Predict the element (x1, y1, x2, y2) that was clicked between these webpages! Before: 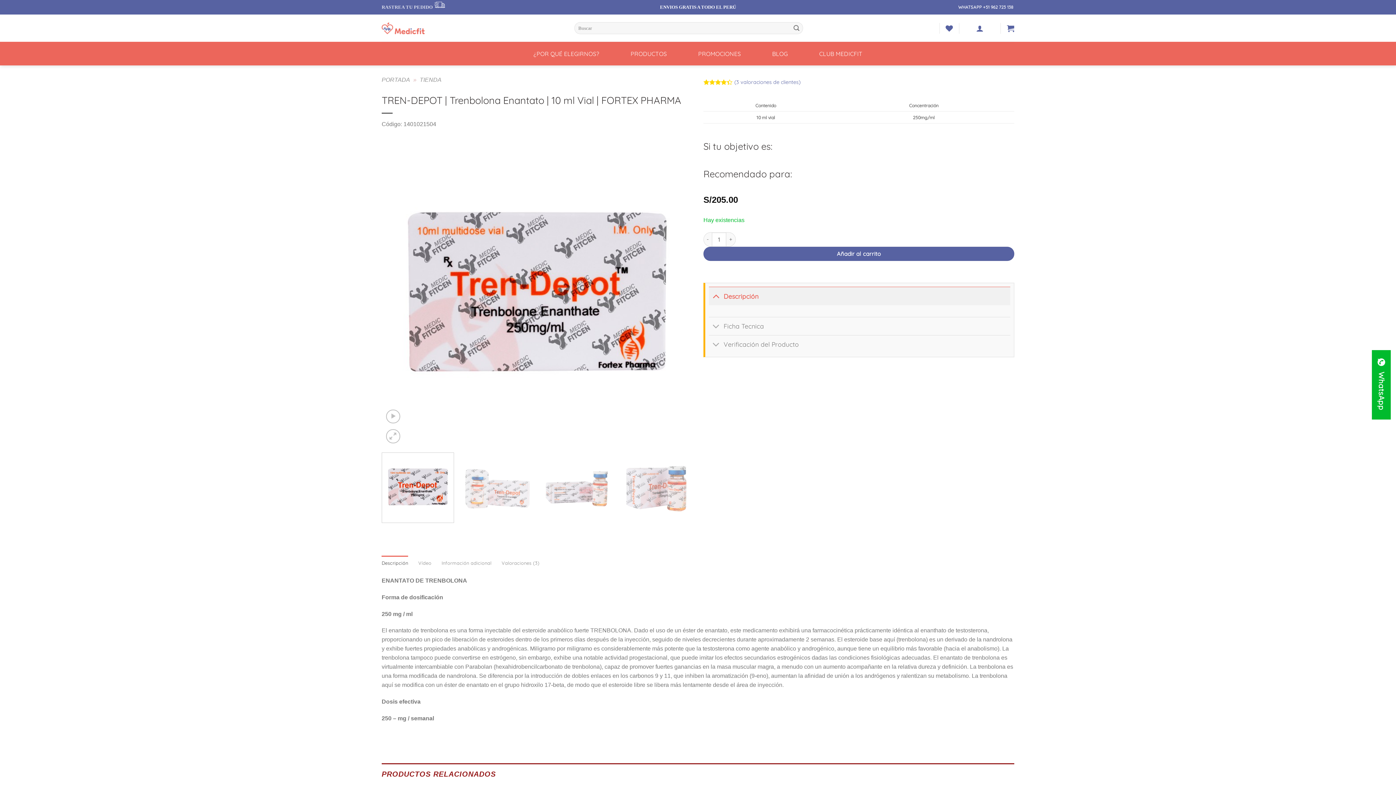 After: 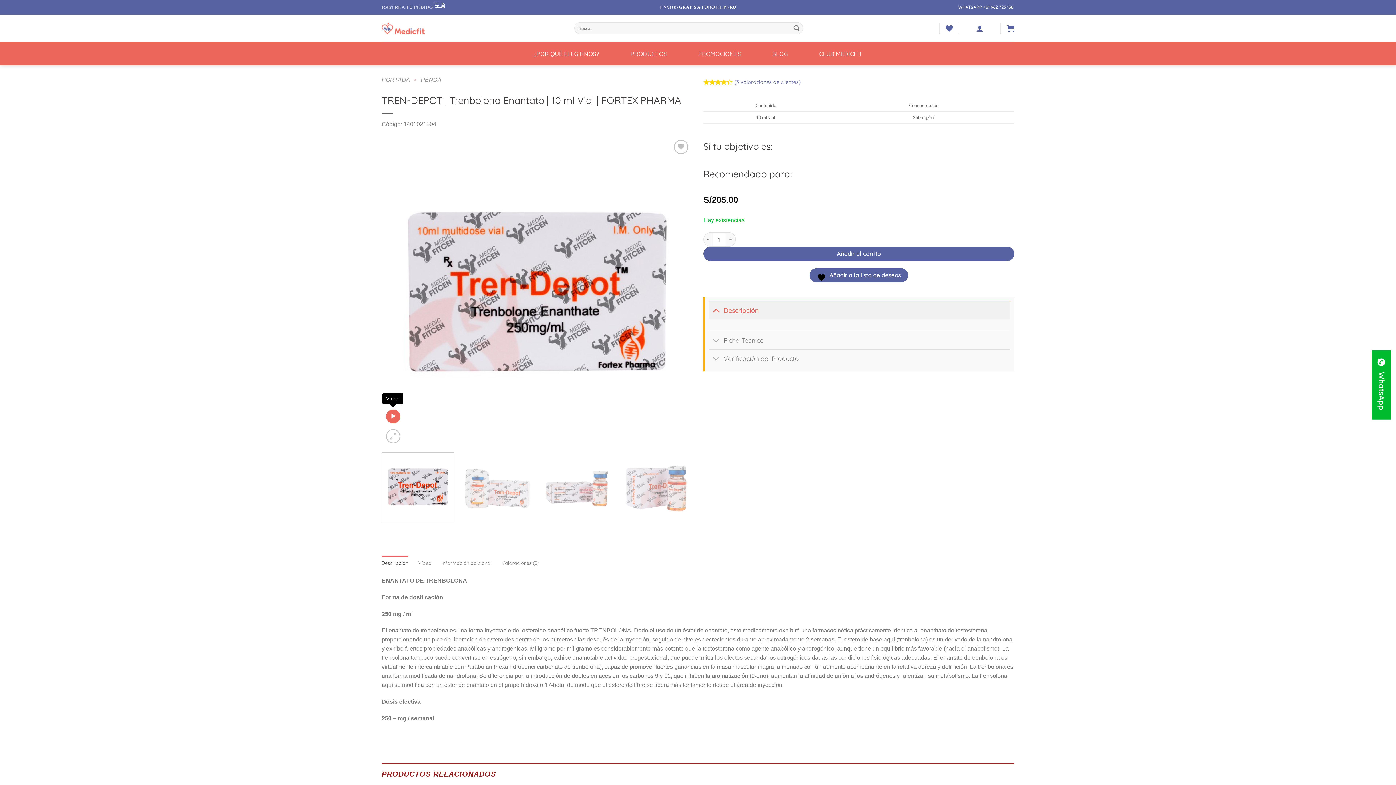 Action: bbox: (386, 409, 400, 423)